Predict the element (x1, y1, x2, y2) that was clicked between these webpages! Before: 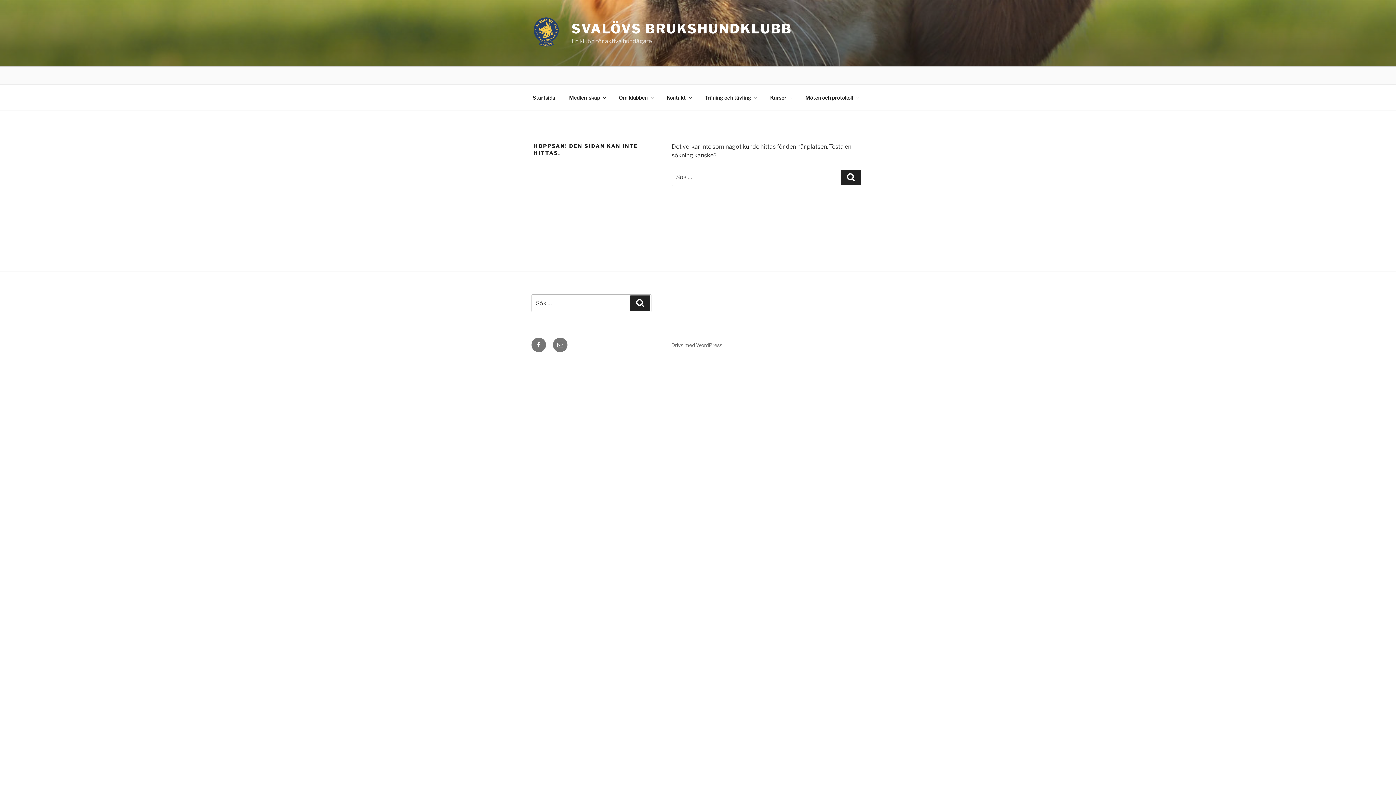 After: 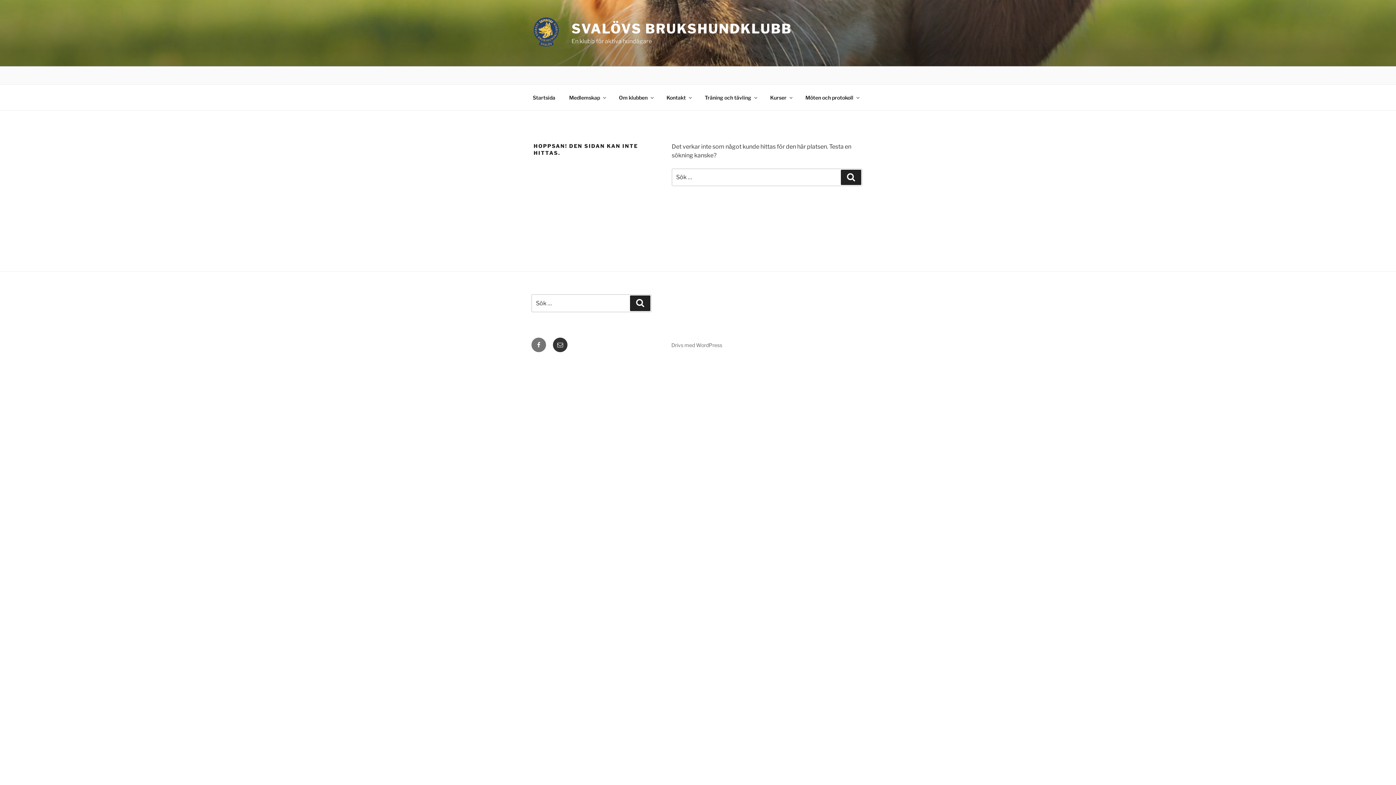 Action: label: E-post bbox: (553, 337, 567, 352)